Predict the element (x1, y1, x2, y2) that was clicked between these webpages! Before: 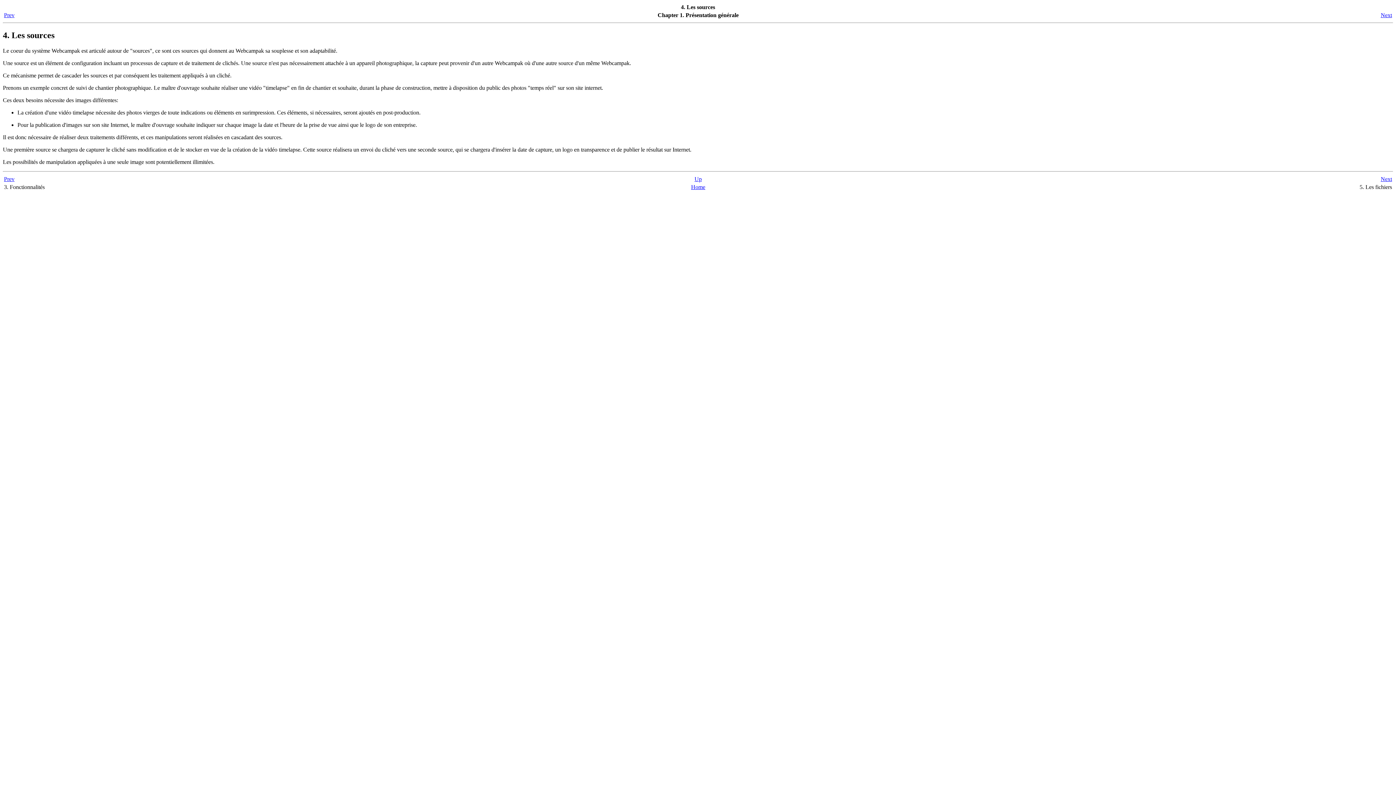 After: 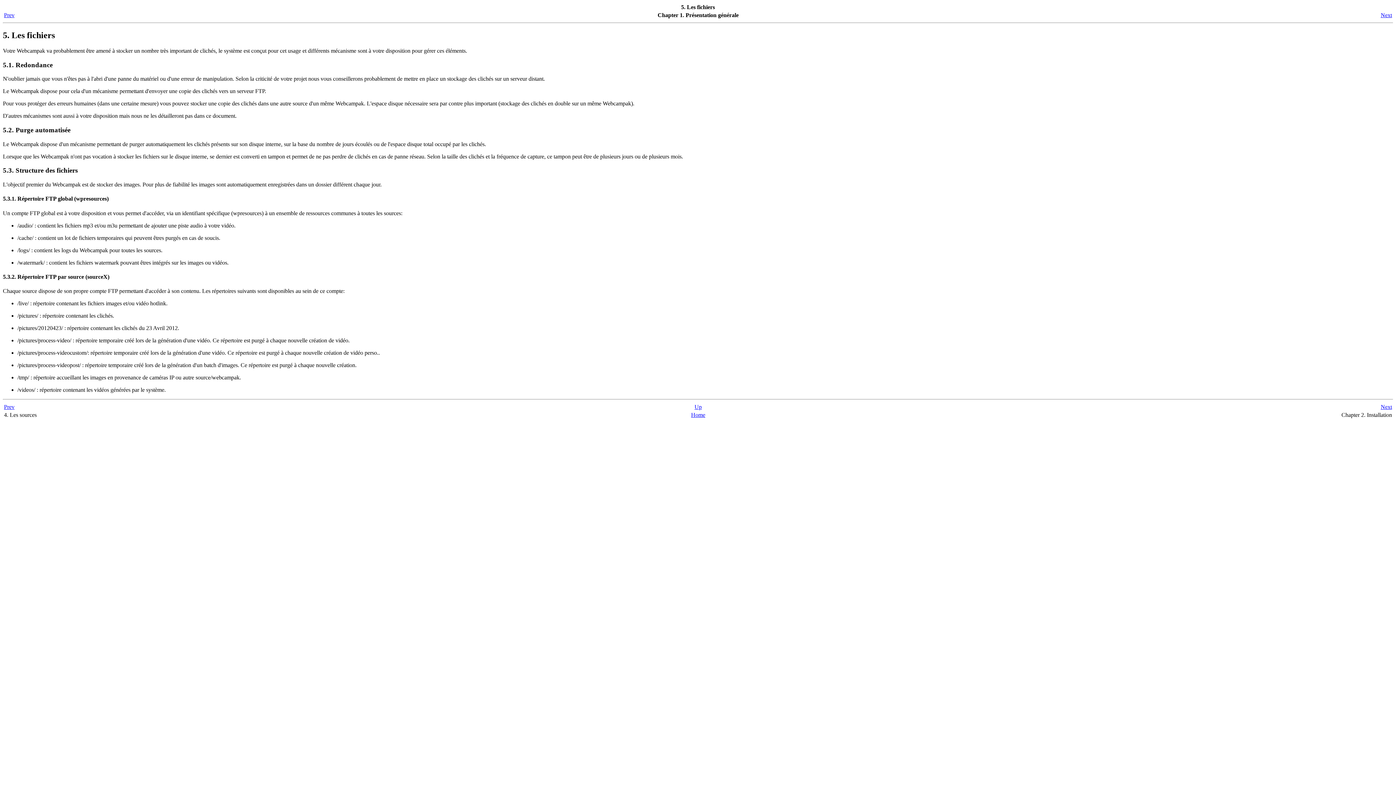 Action: bbox: (1381, 12, 1392, 18) label: Next